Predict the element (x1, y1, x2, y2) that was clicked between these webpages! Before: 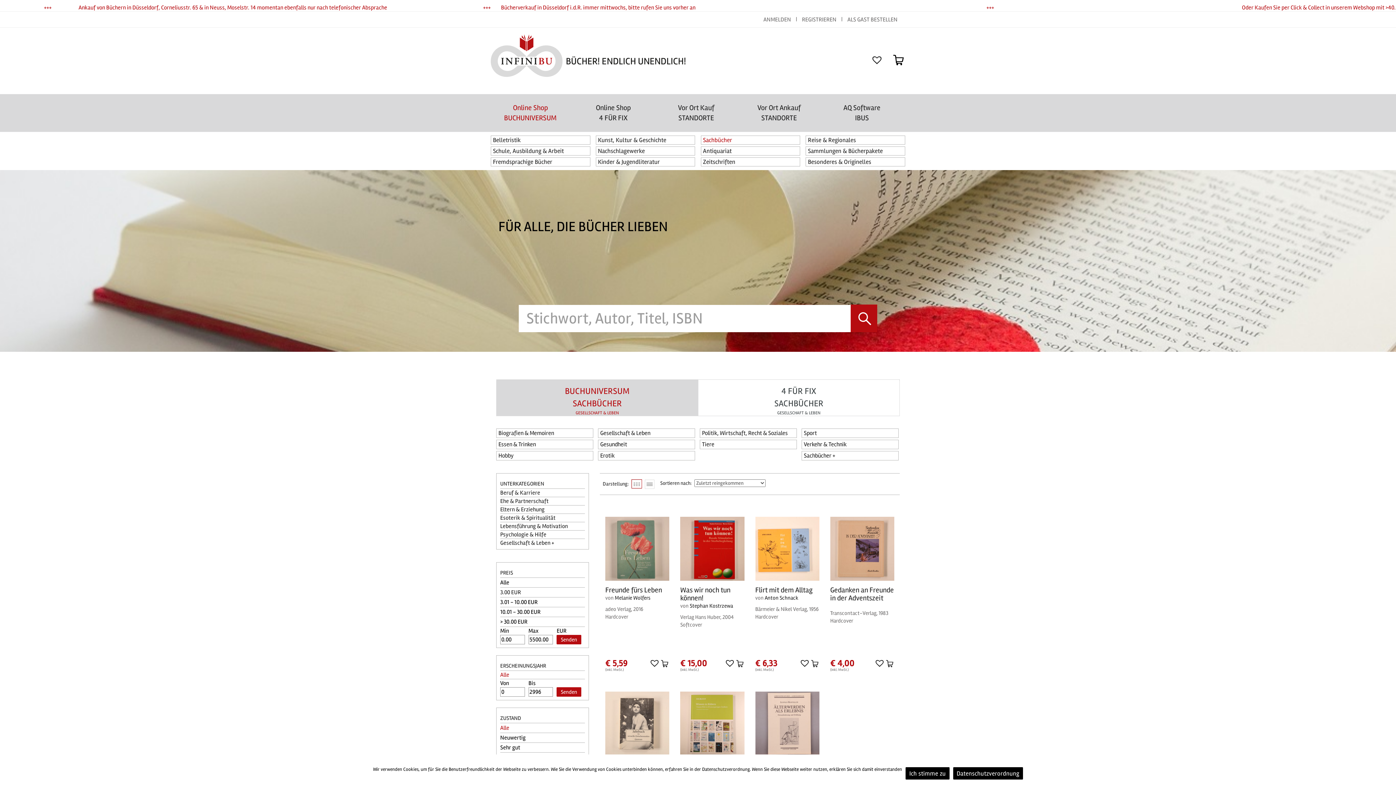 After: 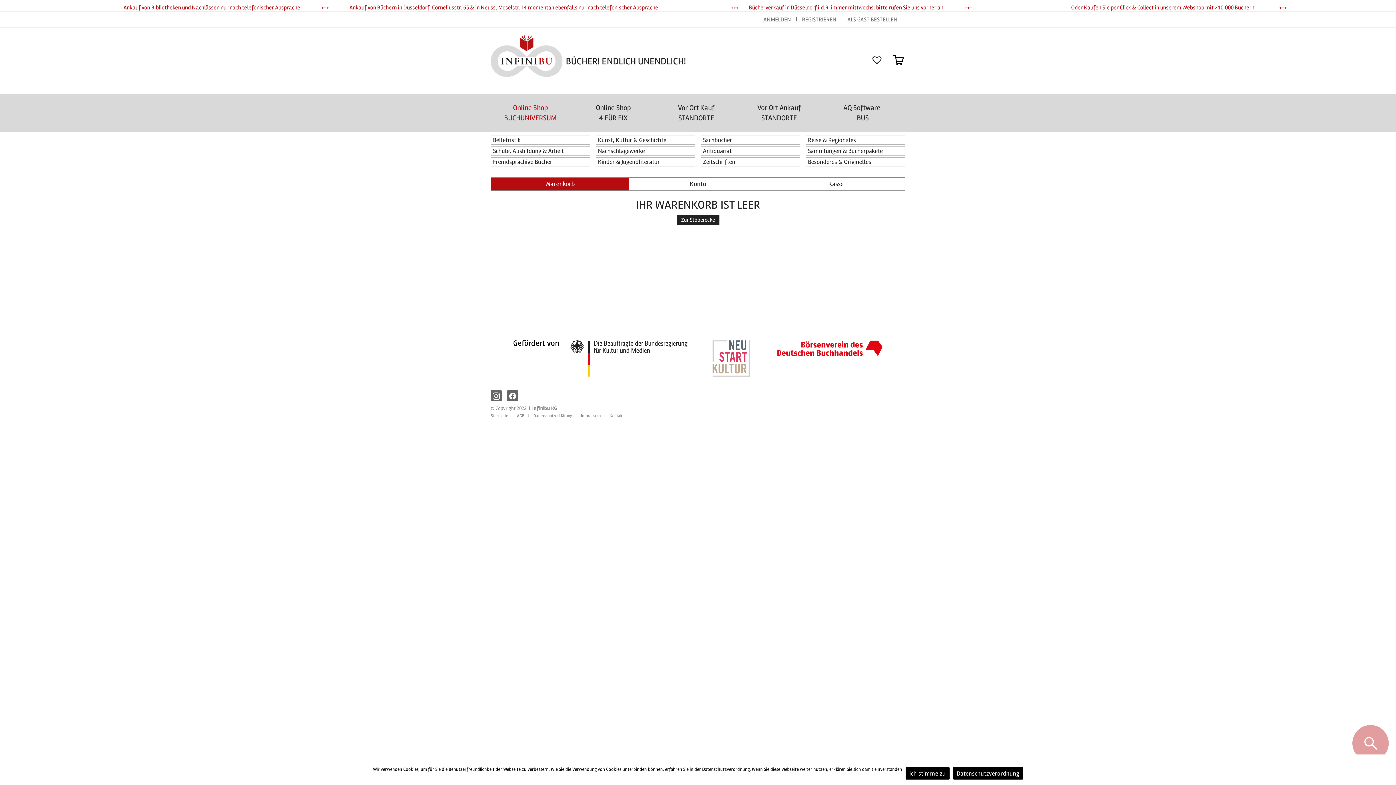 Action: label: 0 bbox: (892, 54, 905, 66)